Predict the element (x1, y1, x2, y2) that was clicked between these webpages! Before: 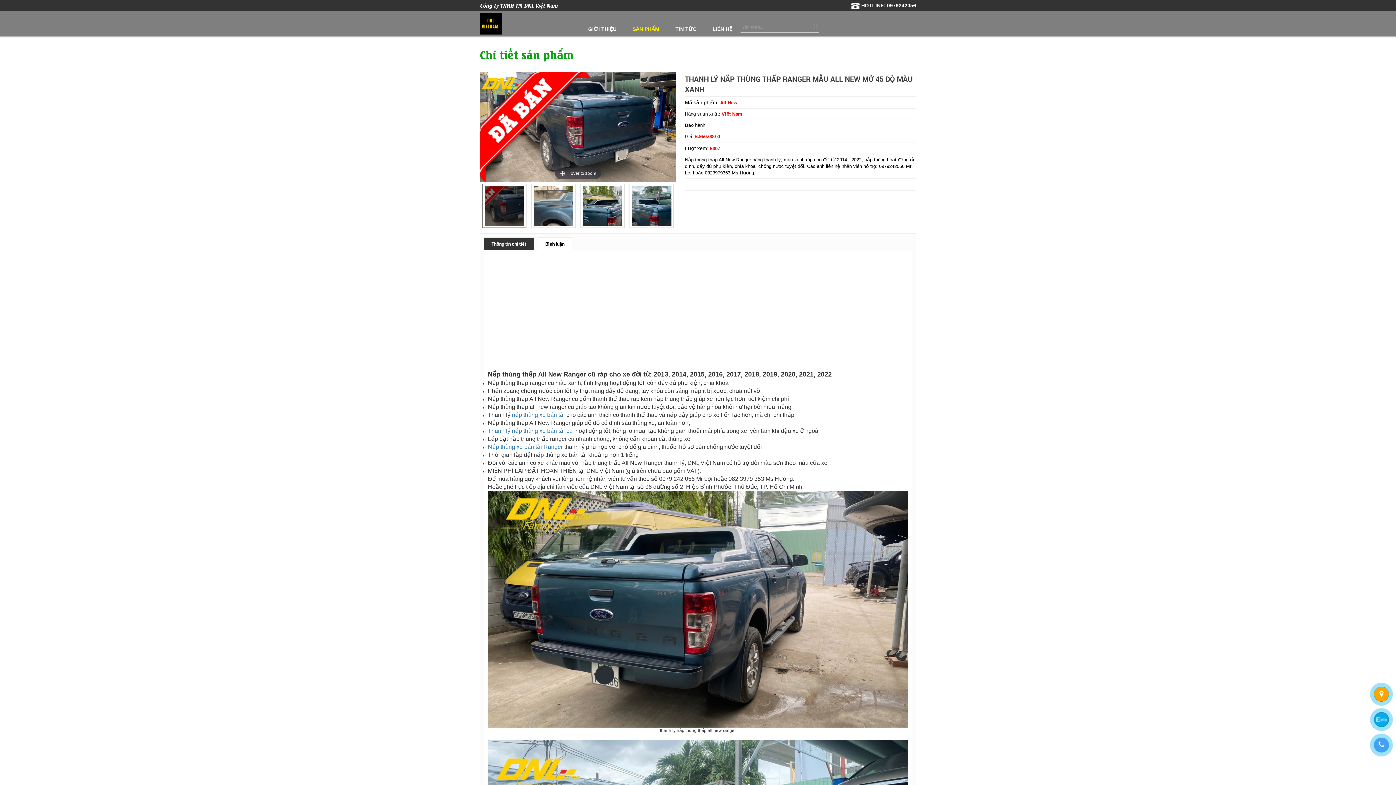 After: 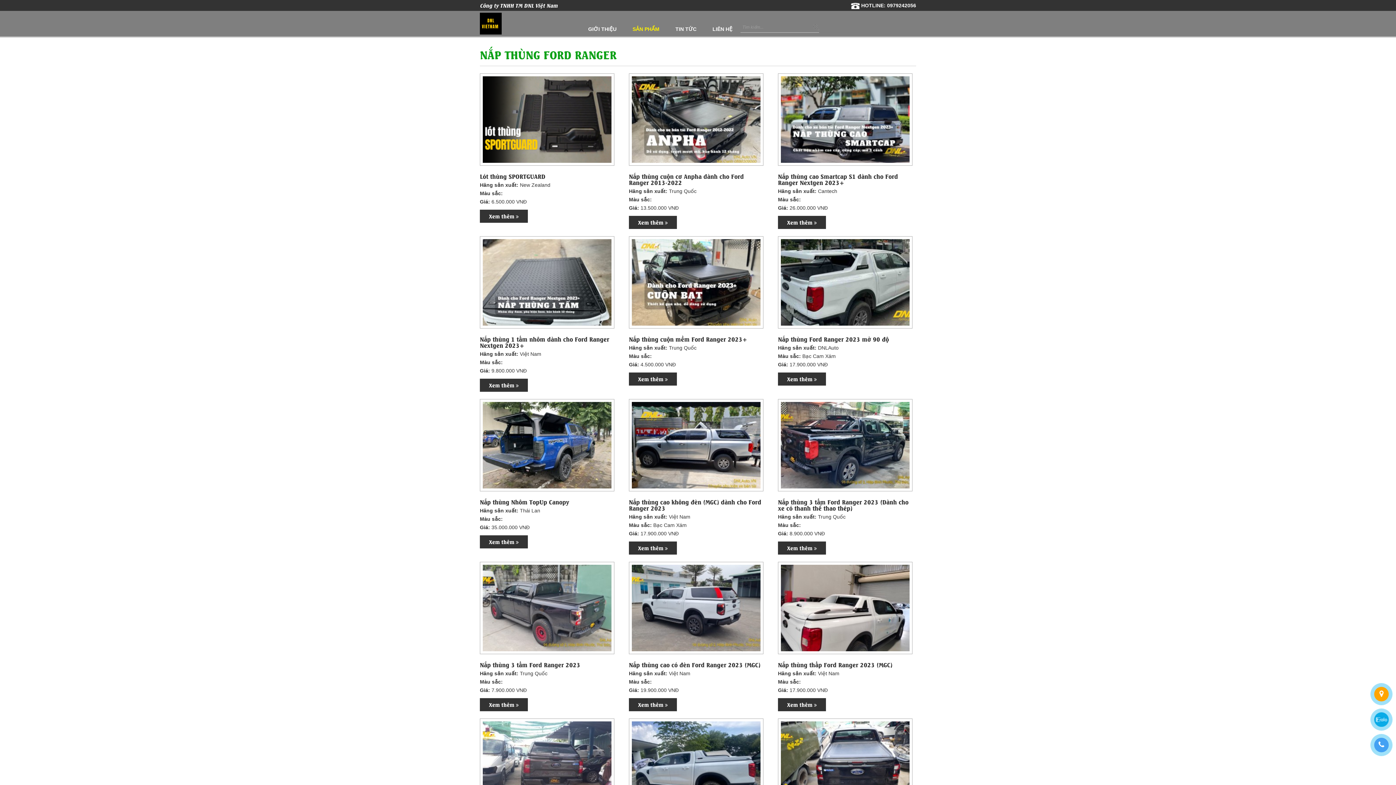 Action: bbox: (488, 444, 562, 450) label: Nắp thùng xe bán tải Ranger